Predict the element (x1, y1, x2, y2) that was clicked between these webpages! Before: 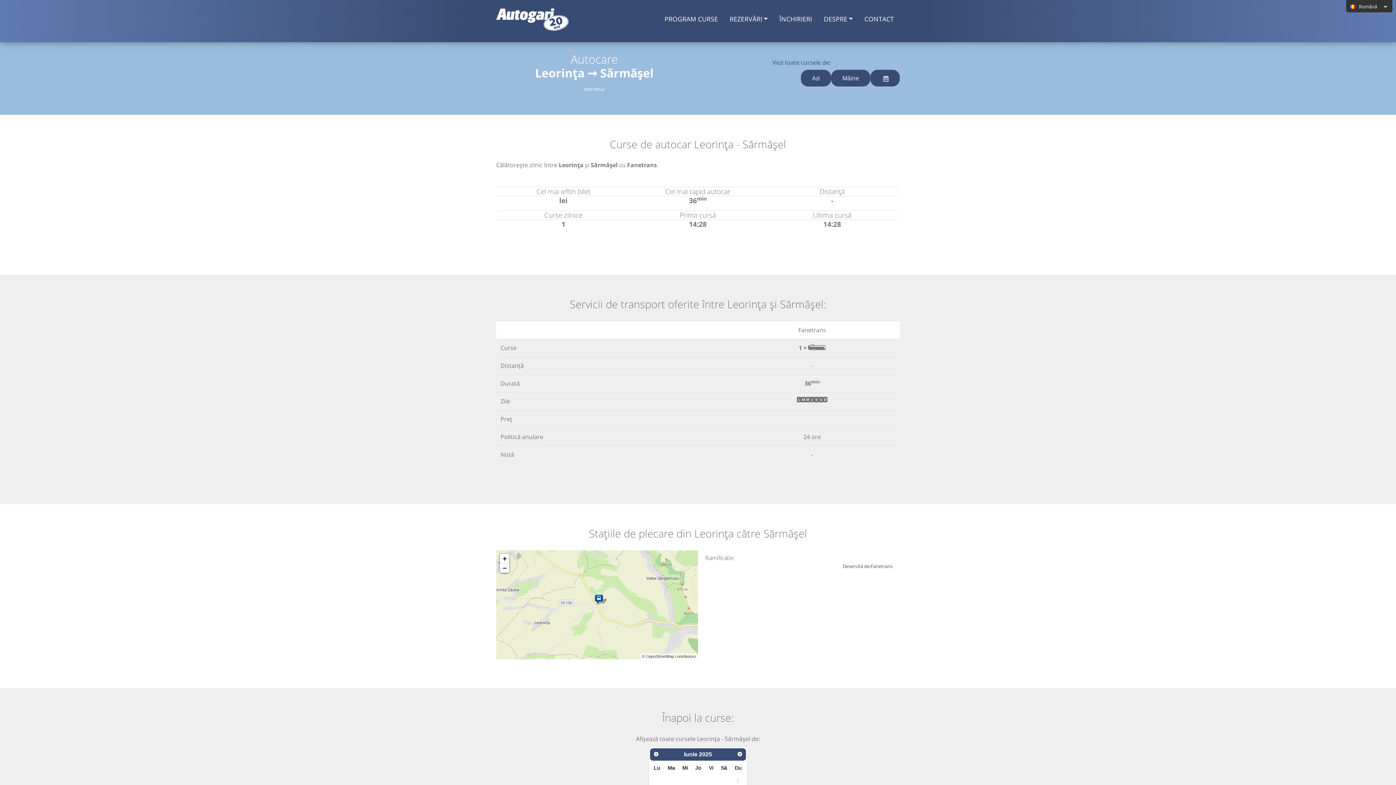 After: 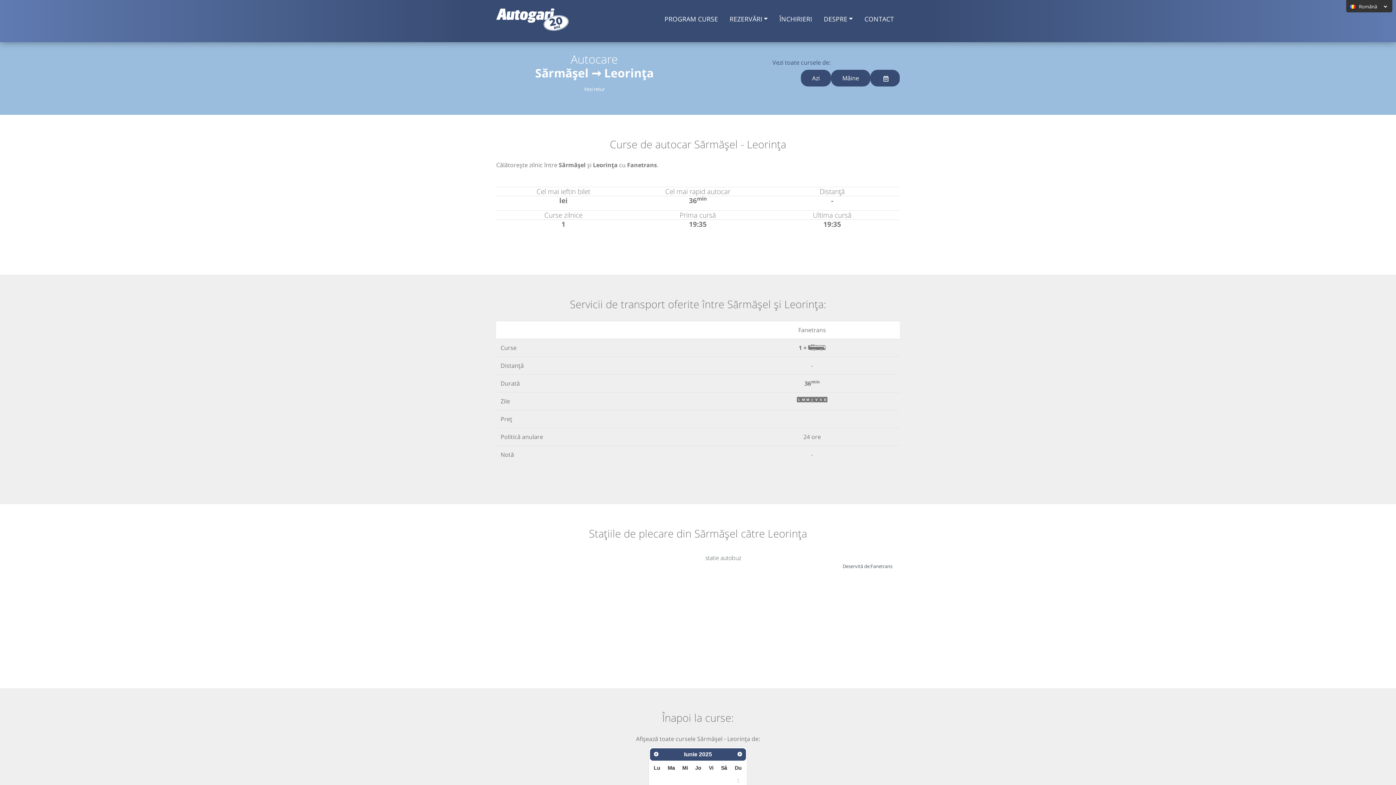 Action: bbox: (496, 85, 692, 92) label: Vezi retur